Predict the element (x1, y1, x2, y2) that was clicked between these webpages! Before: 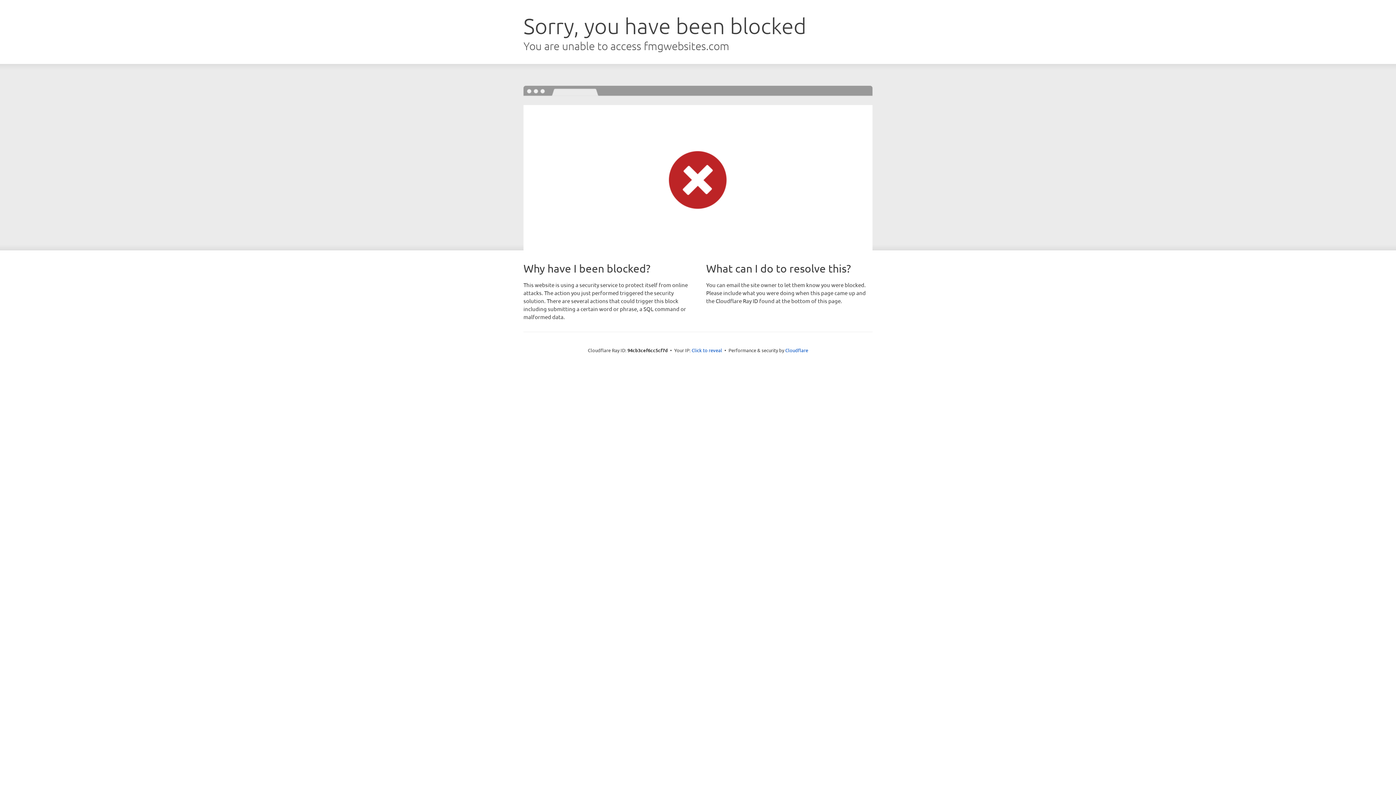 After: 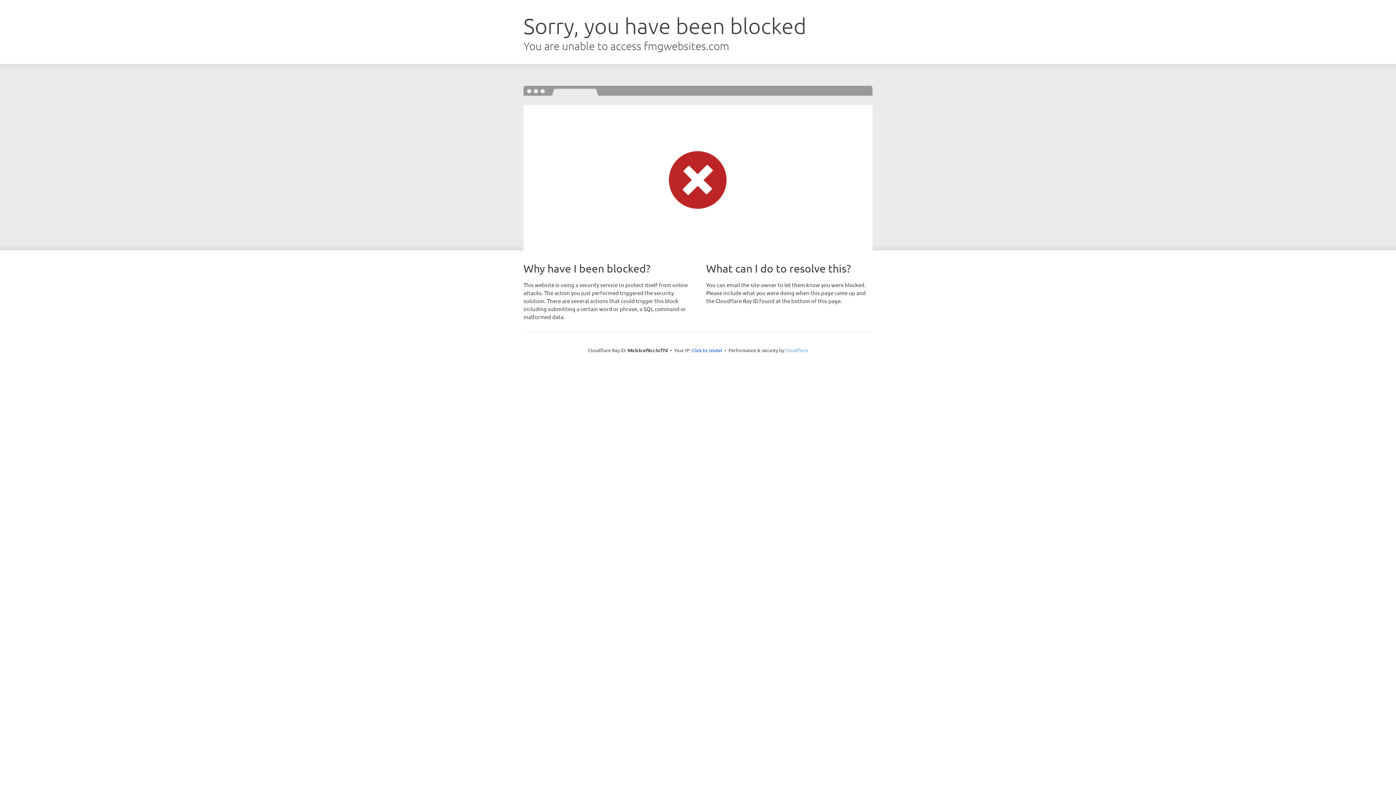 Action: label: Cloudflare bbox: (785, 347, 808, 353)